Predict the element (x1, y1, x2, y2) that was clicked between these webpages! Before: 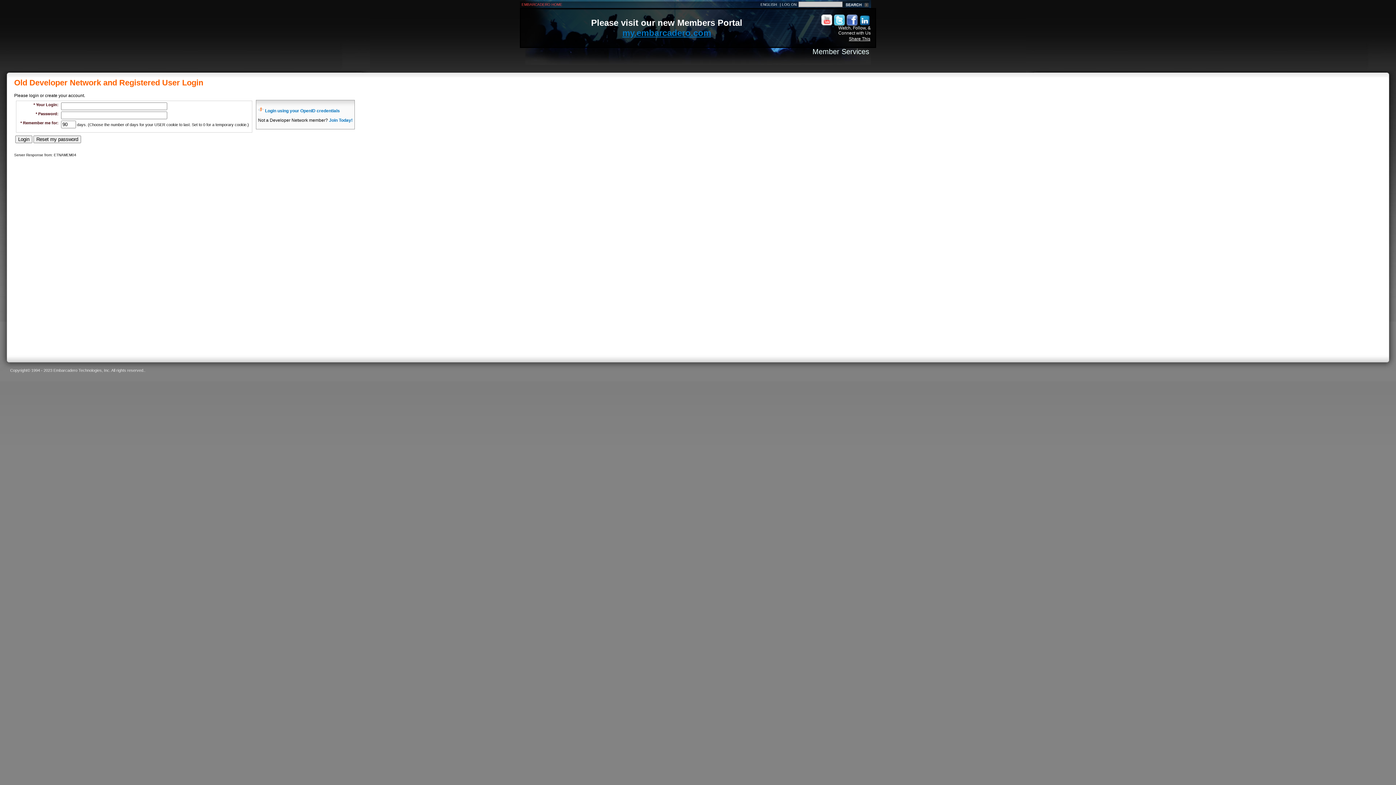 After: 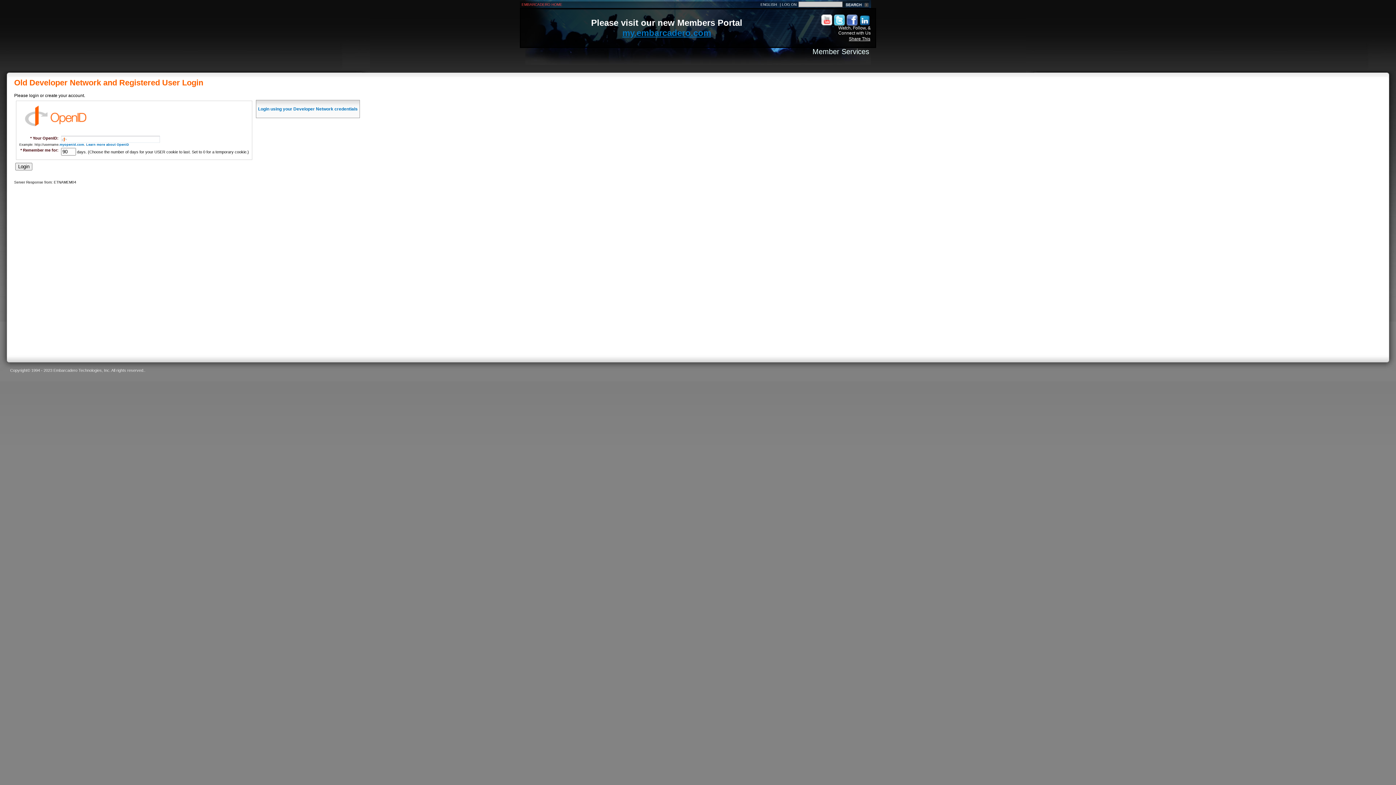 Action: label: Login using your OpenID credentials bbox: (265, 108, 340, 113)